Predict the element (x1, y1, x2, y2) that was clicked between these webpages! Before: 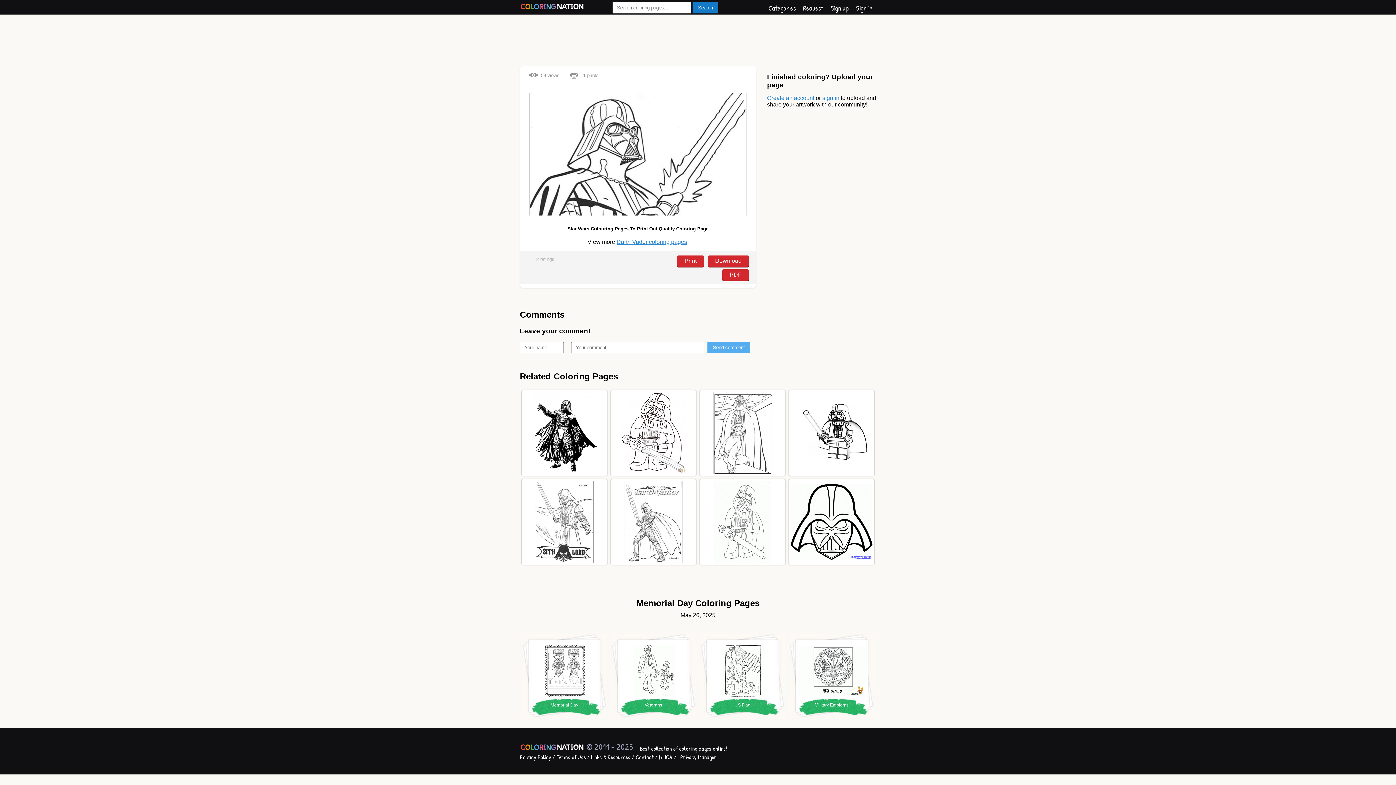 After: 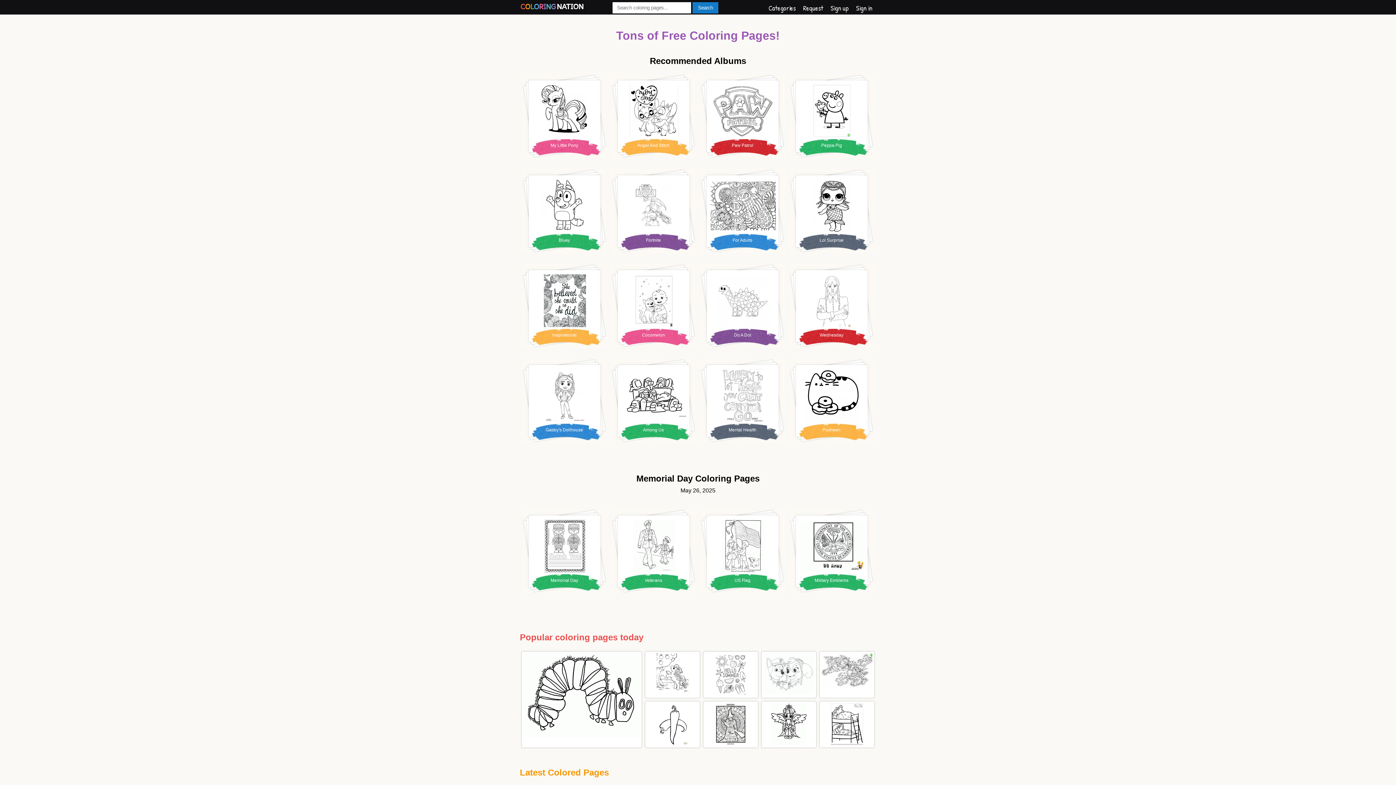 Action: bbox: (520, 1, 585, 13)